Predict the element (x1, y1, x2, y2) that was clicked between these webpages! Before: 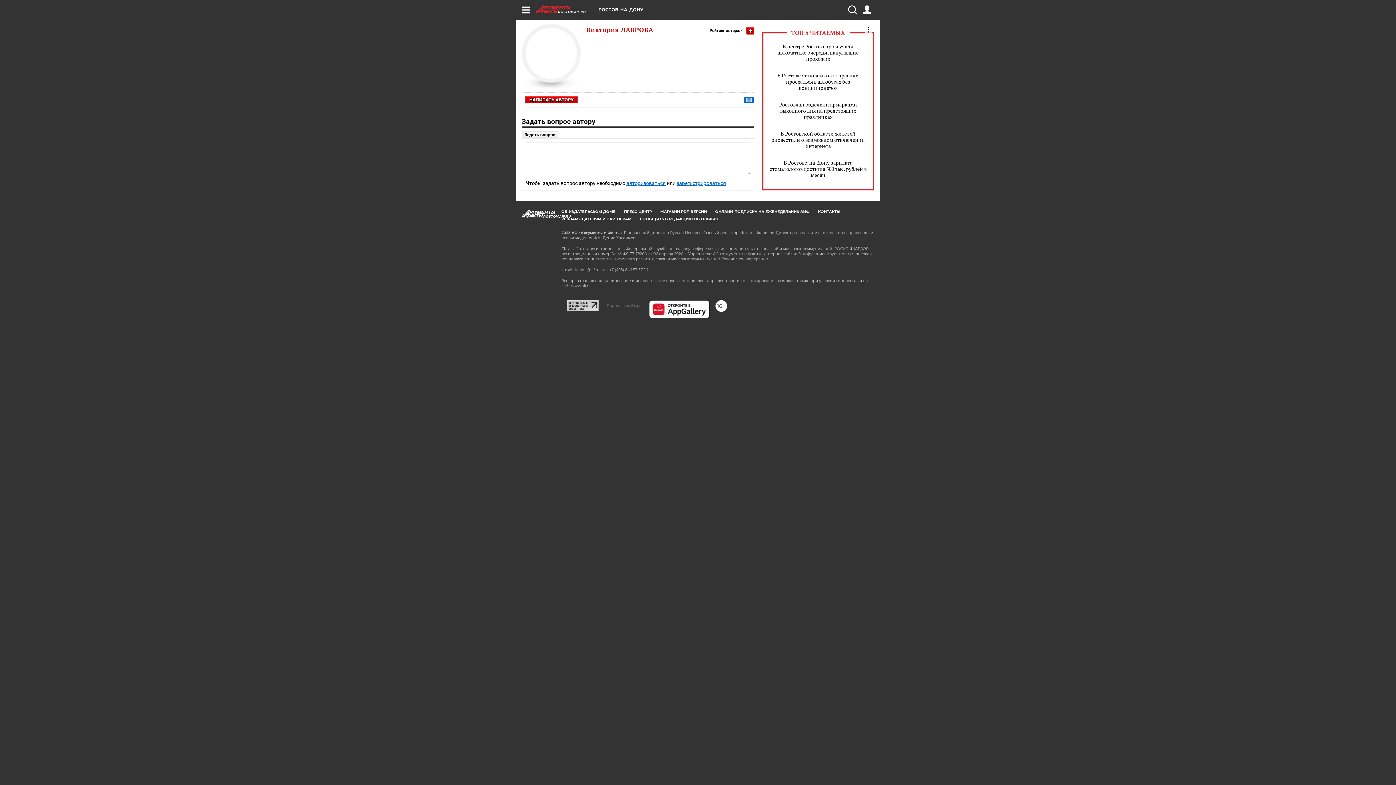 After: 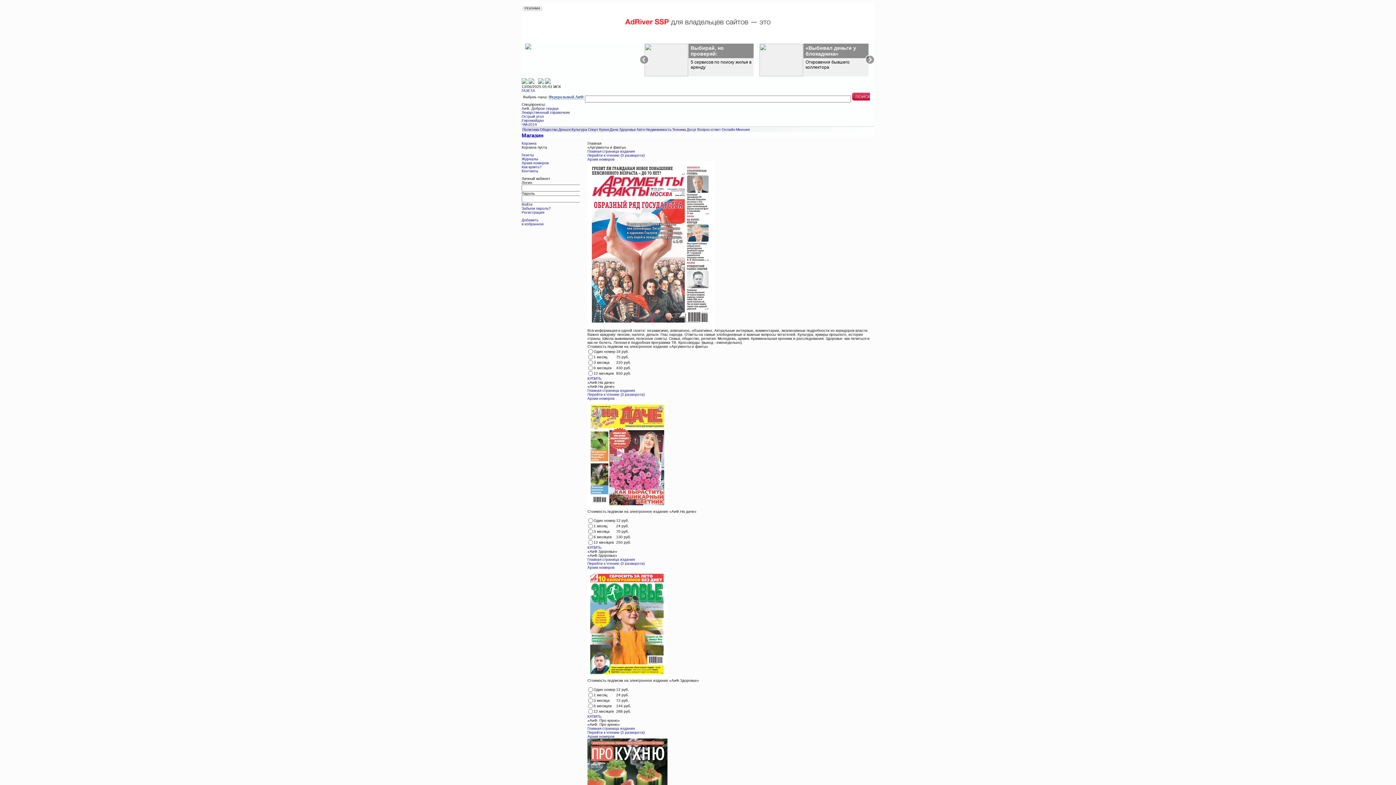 Action: bbox: (660, 209, 706, 214) label: МАГАЗИН PDF-ВЕРСИЙ